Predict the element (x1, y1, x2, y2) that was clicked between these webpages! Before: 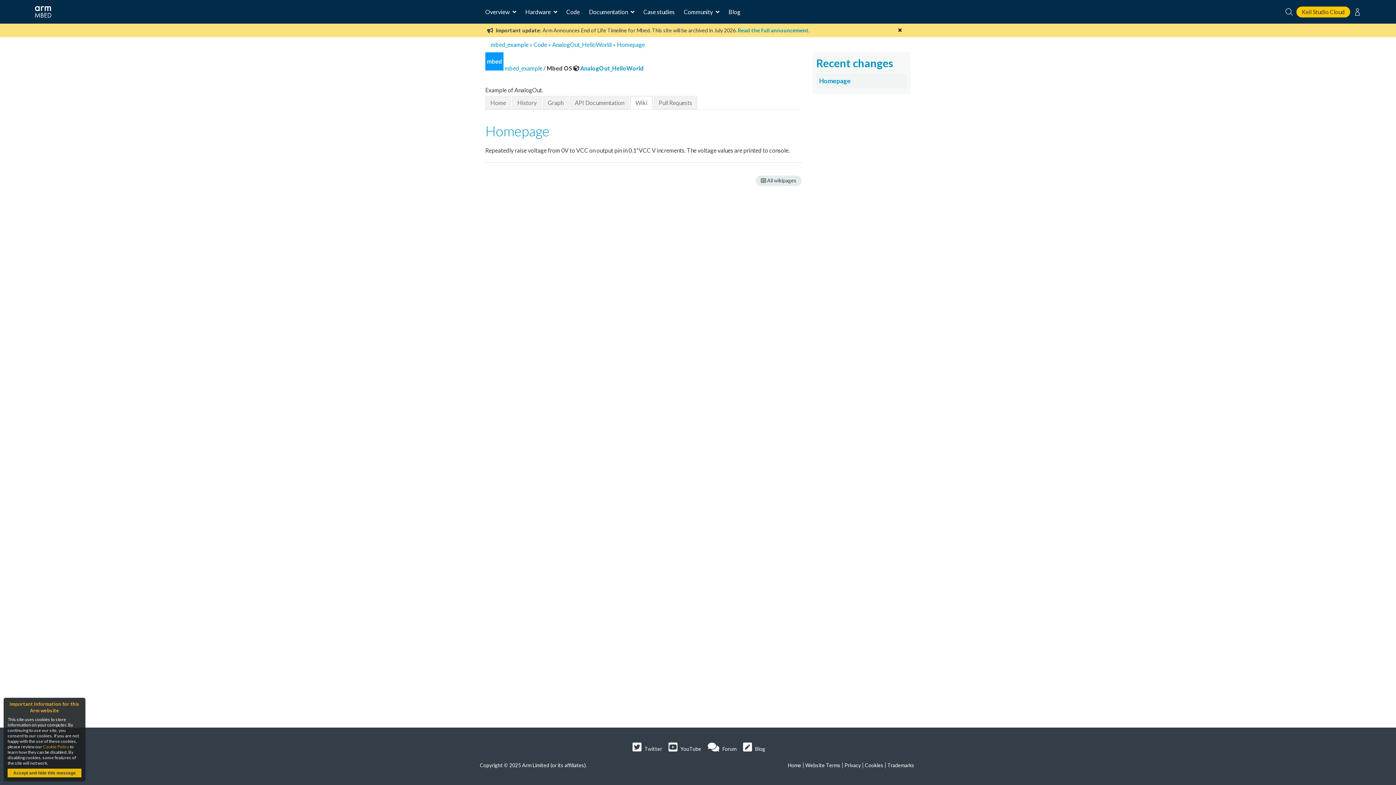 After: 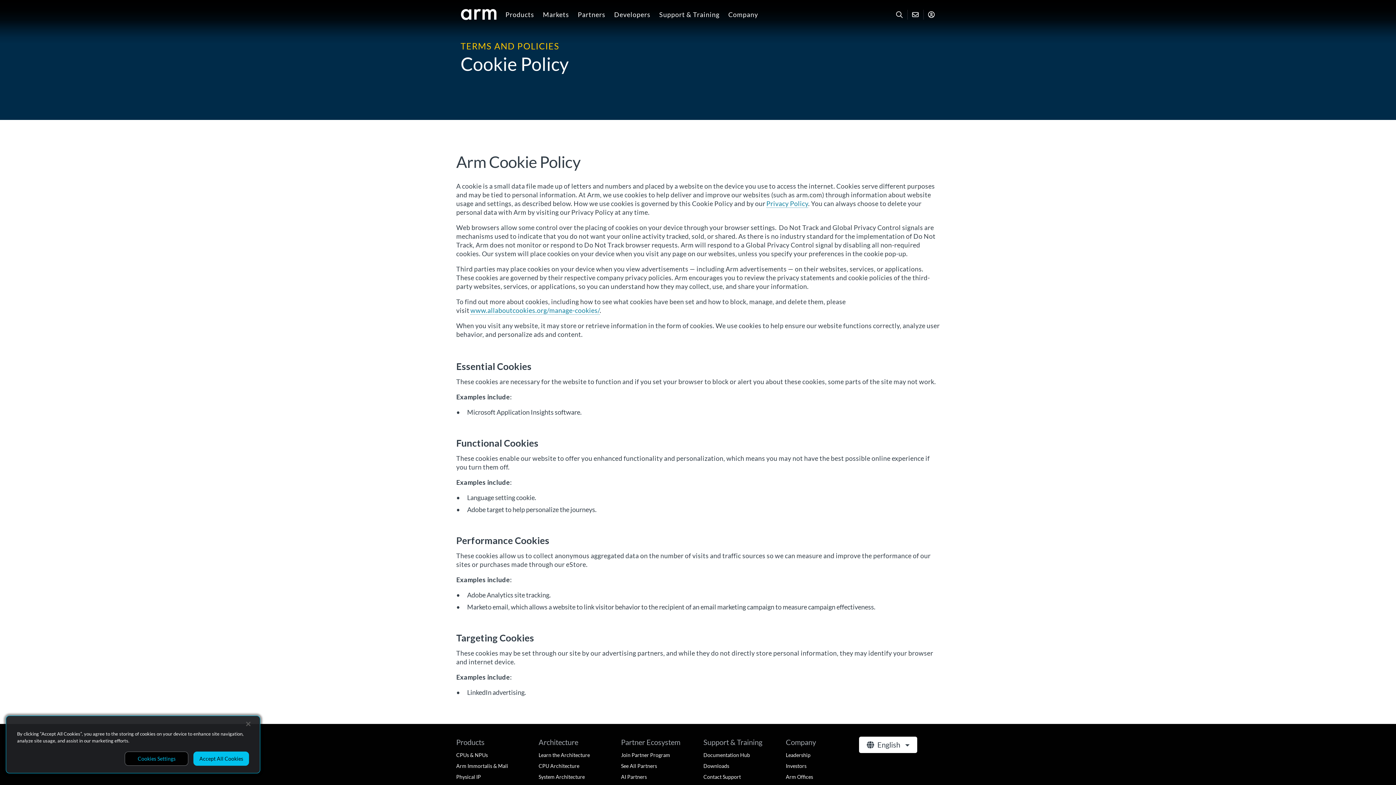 Action: label: Cookie Policy bbox: (42, 744, 69, 749)